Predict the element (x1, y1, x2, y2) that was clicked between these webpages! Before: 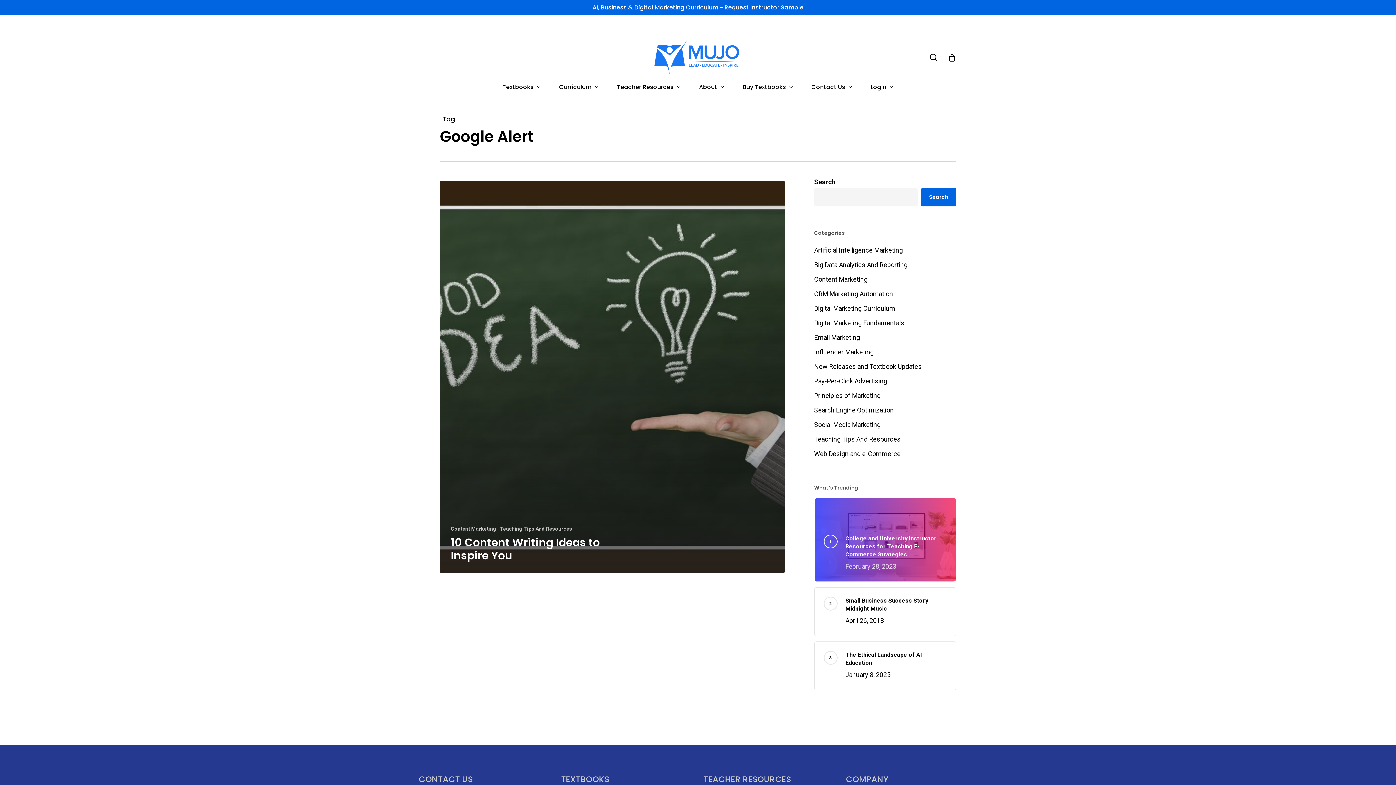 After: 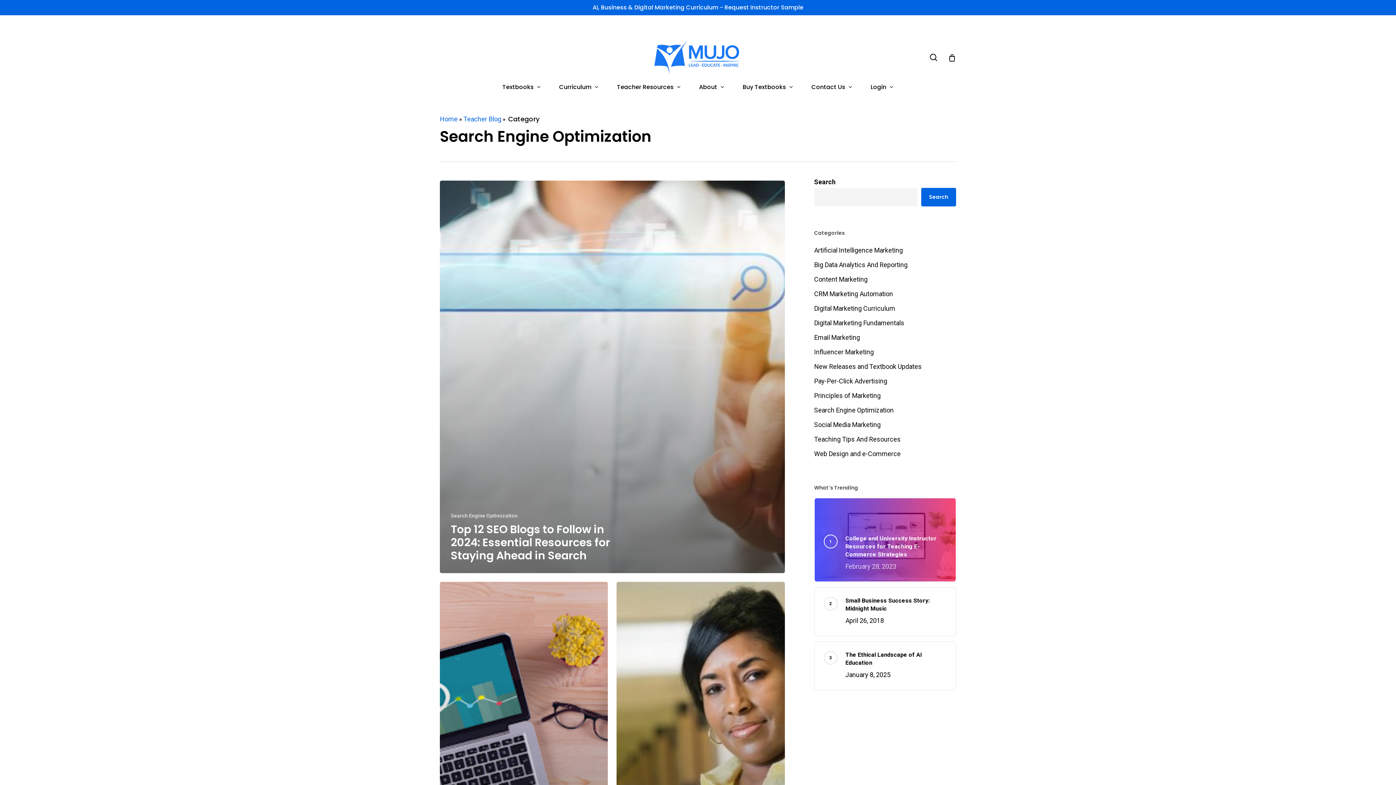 Action: bbox: (814, 404, 956, 416) label: Search Engine Optimization